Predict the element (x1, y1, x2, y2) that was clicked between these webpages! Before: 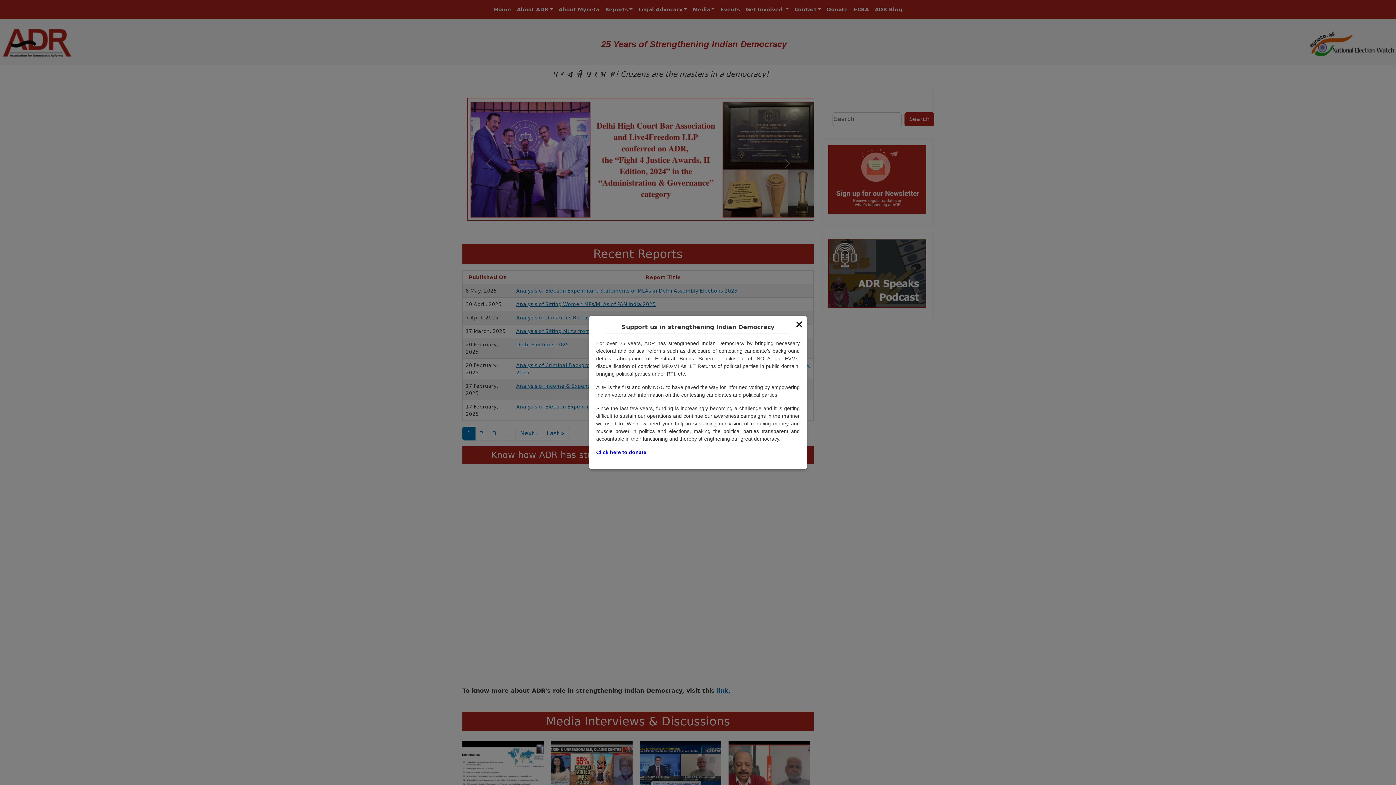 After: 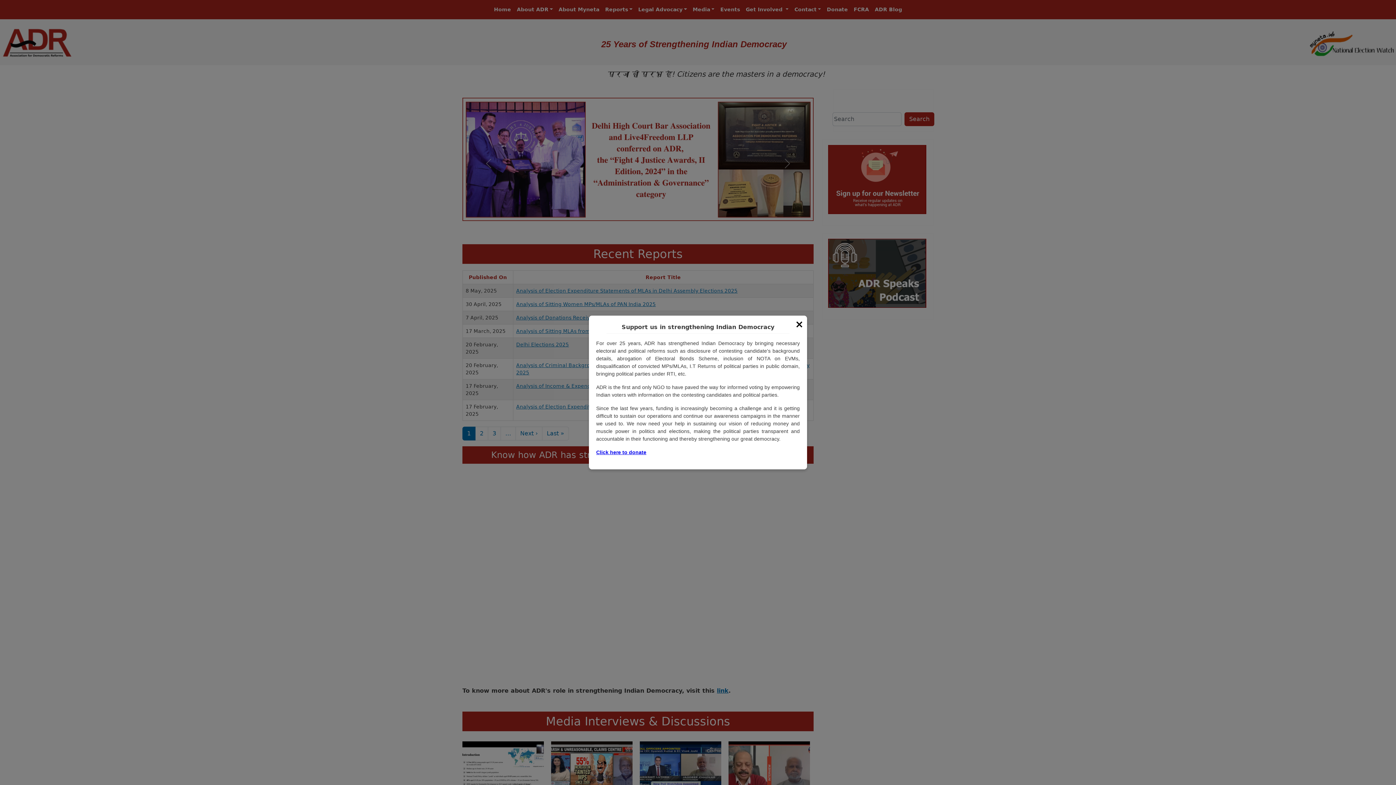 Action: bbox: (596, 449, 646, 455) label: Click here to donate